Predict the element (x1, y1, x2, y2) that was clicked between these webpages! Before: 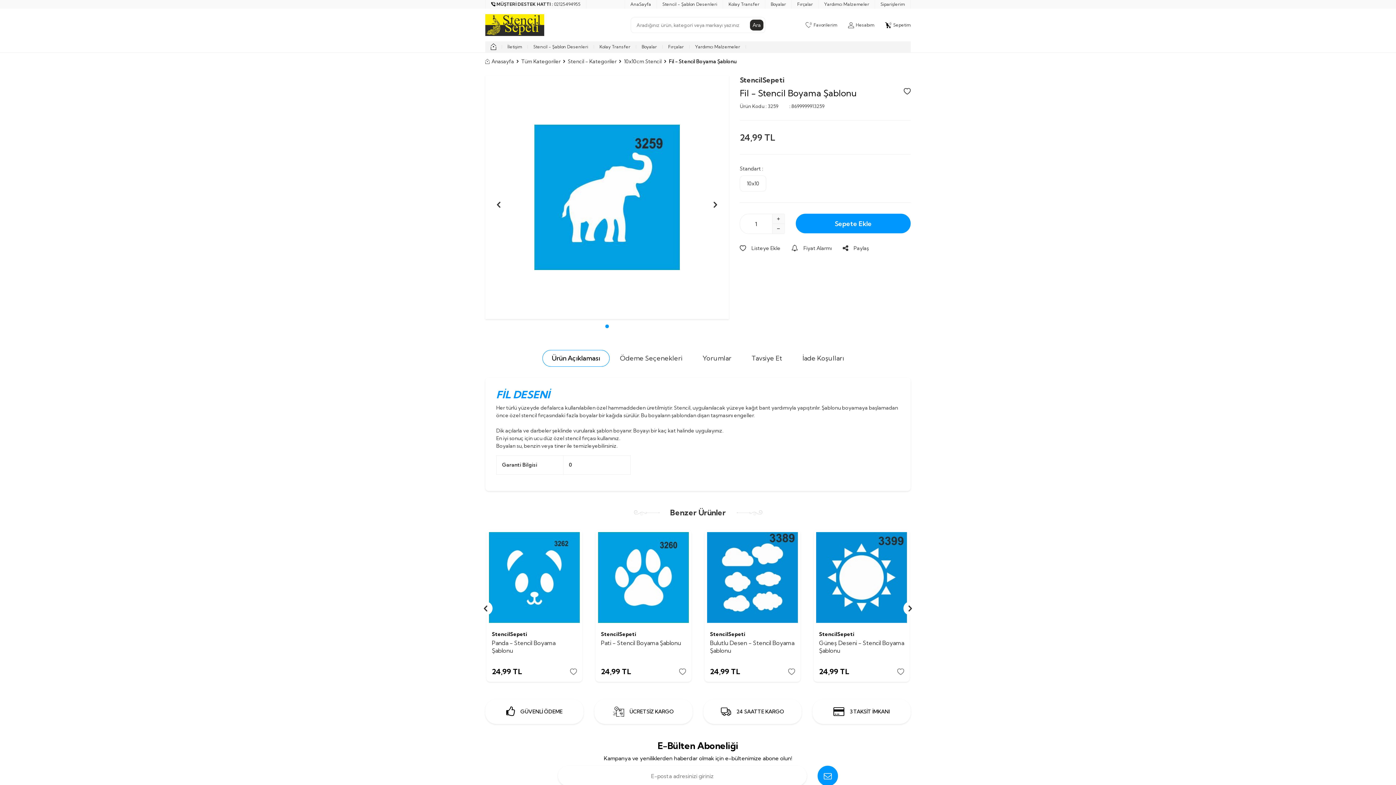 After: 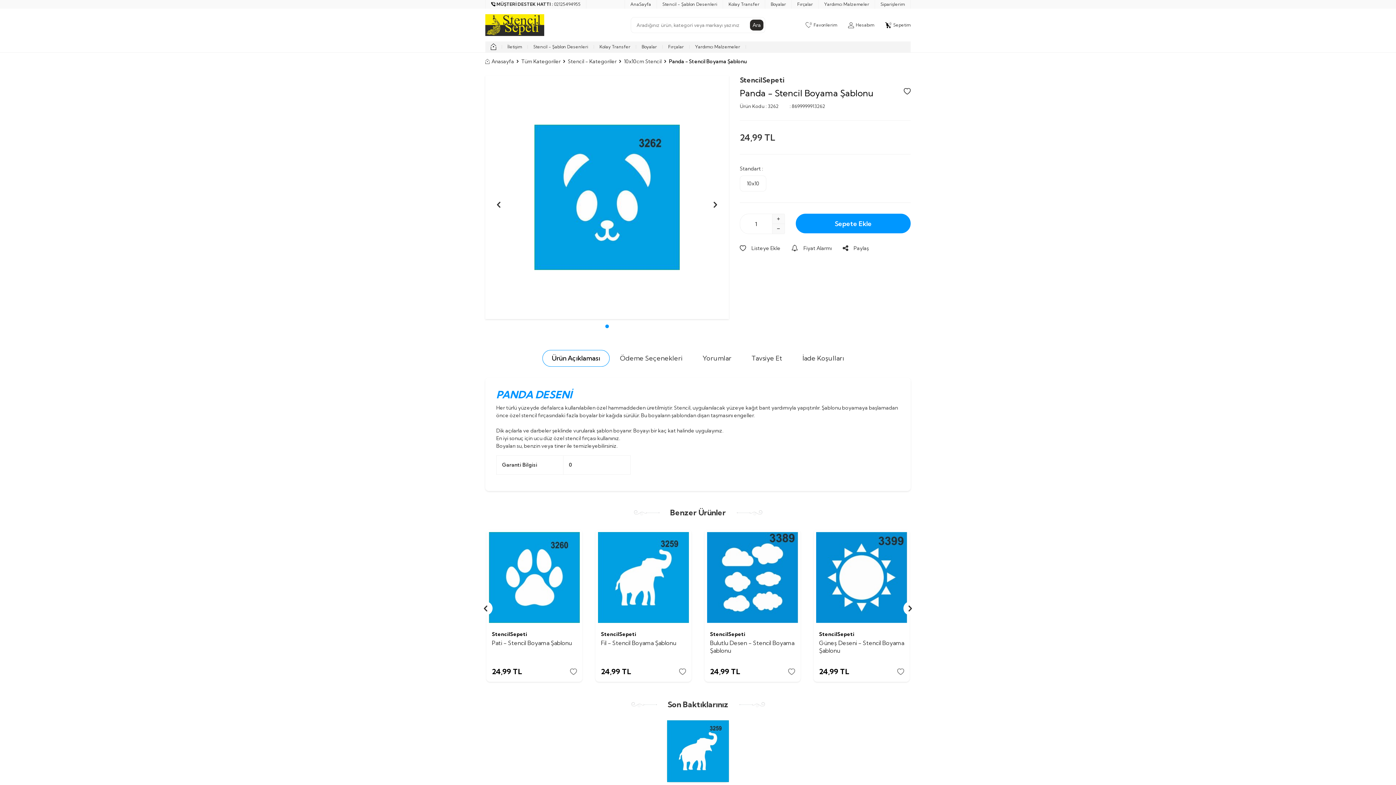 Action: label: Panda - Stencil Boyama Şablonu bbox: (486, 639, 582, 654)